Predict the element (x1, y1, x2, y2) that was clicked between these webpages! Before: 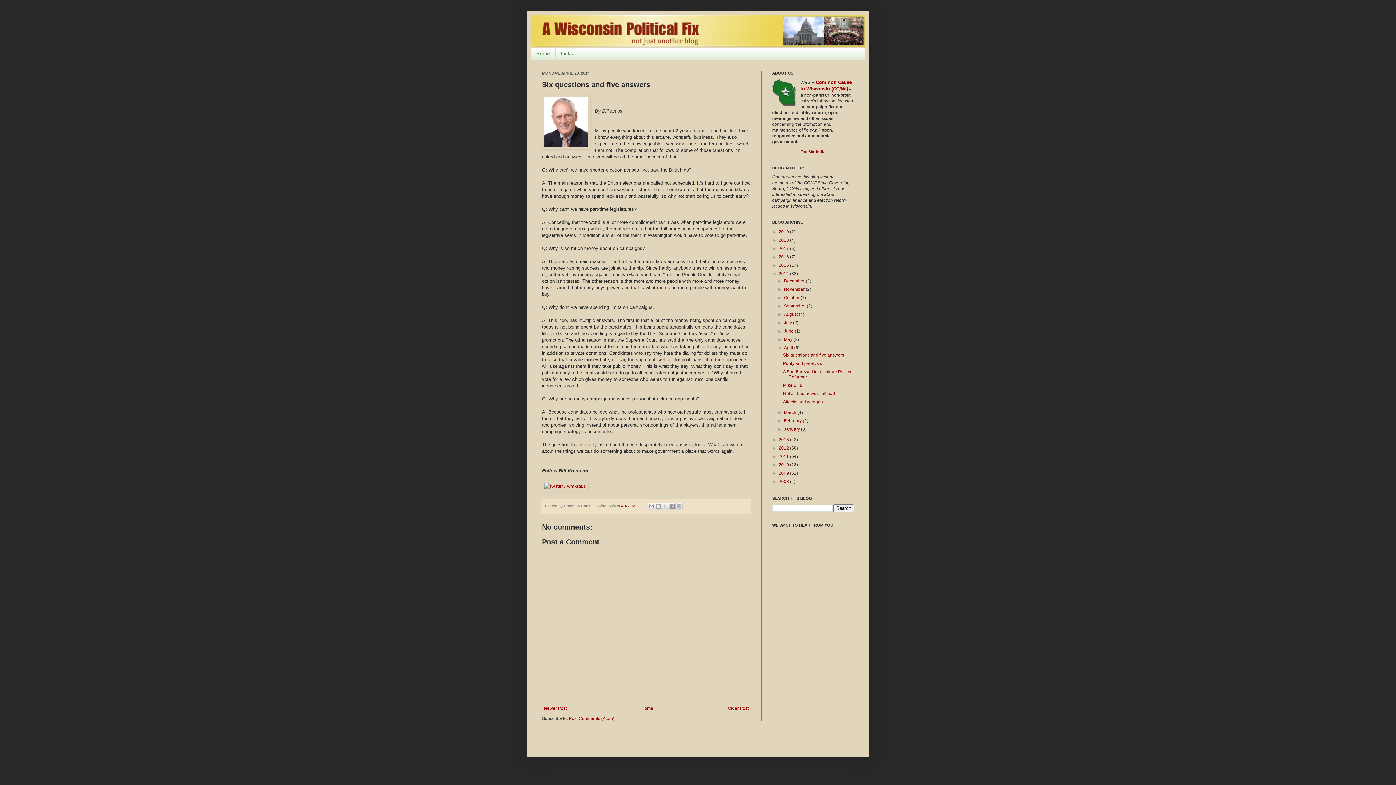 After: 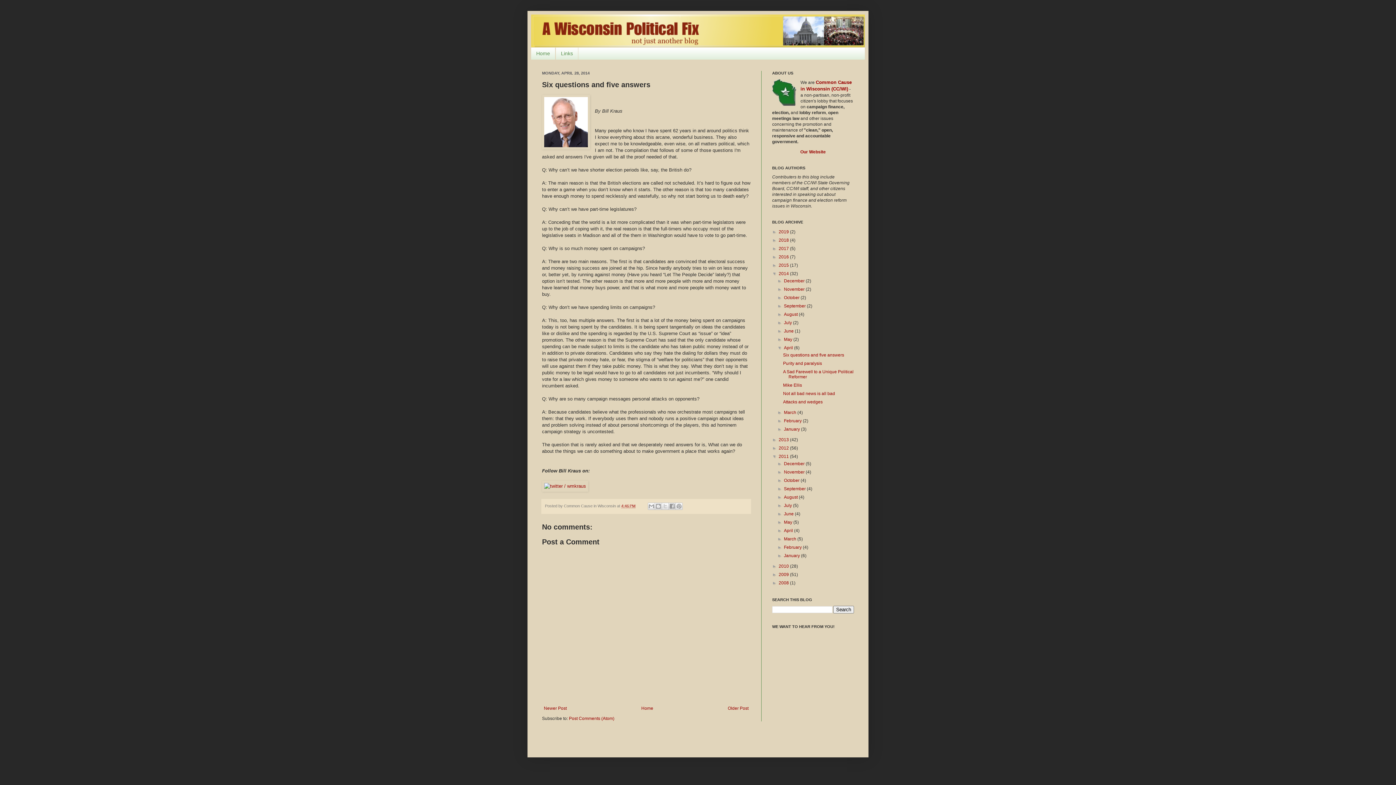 Action: bbox: (772, 454, 778, 459) label: ►  